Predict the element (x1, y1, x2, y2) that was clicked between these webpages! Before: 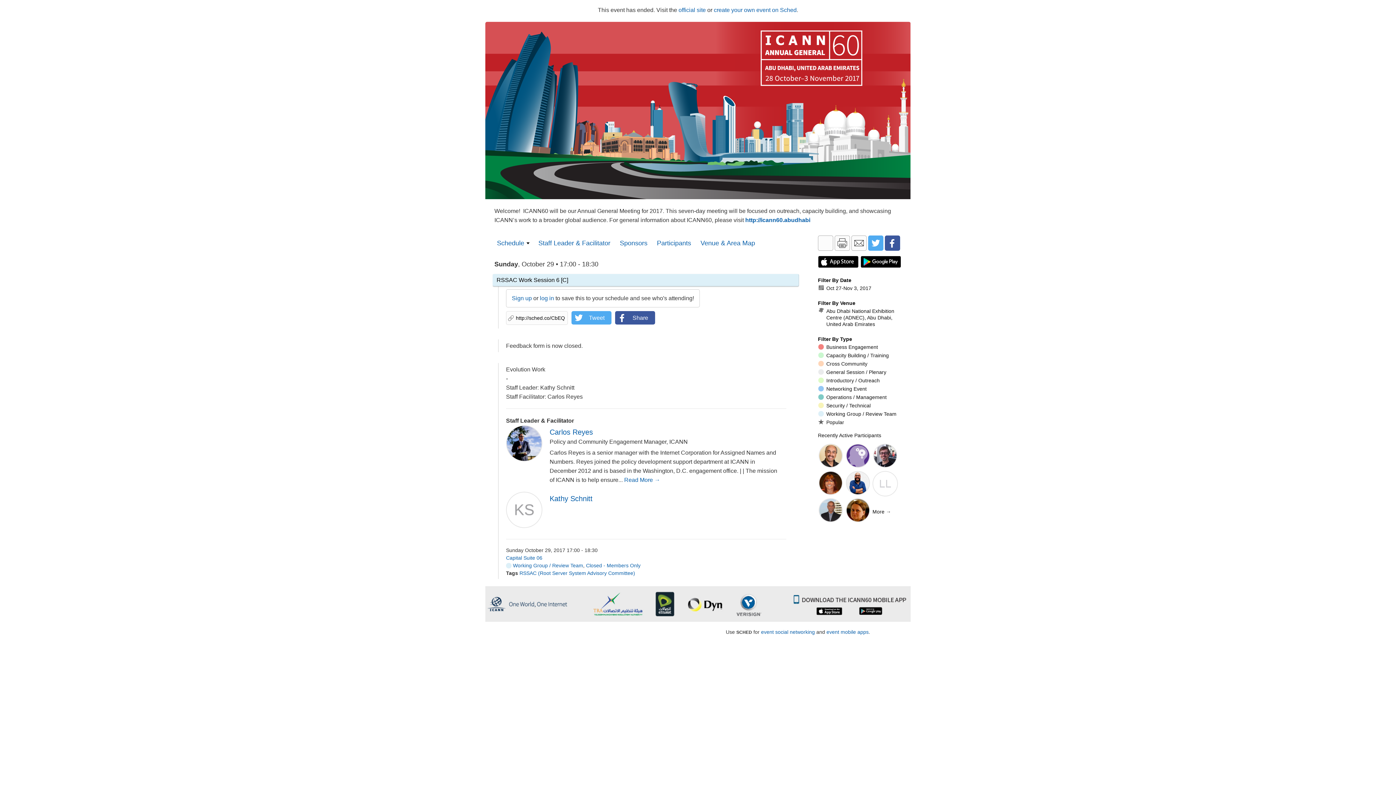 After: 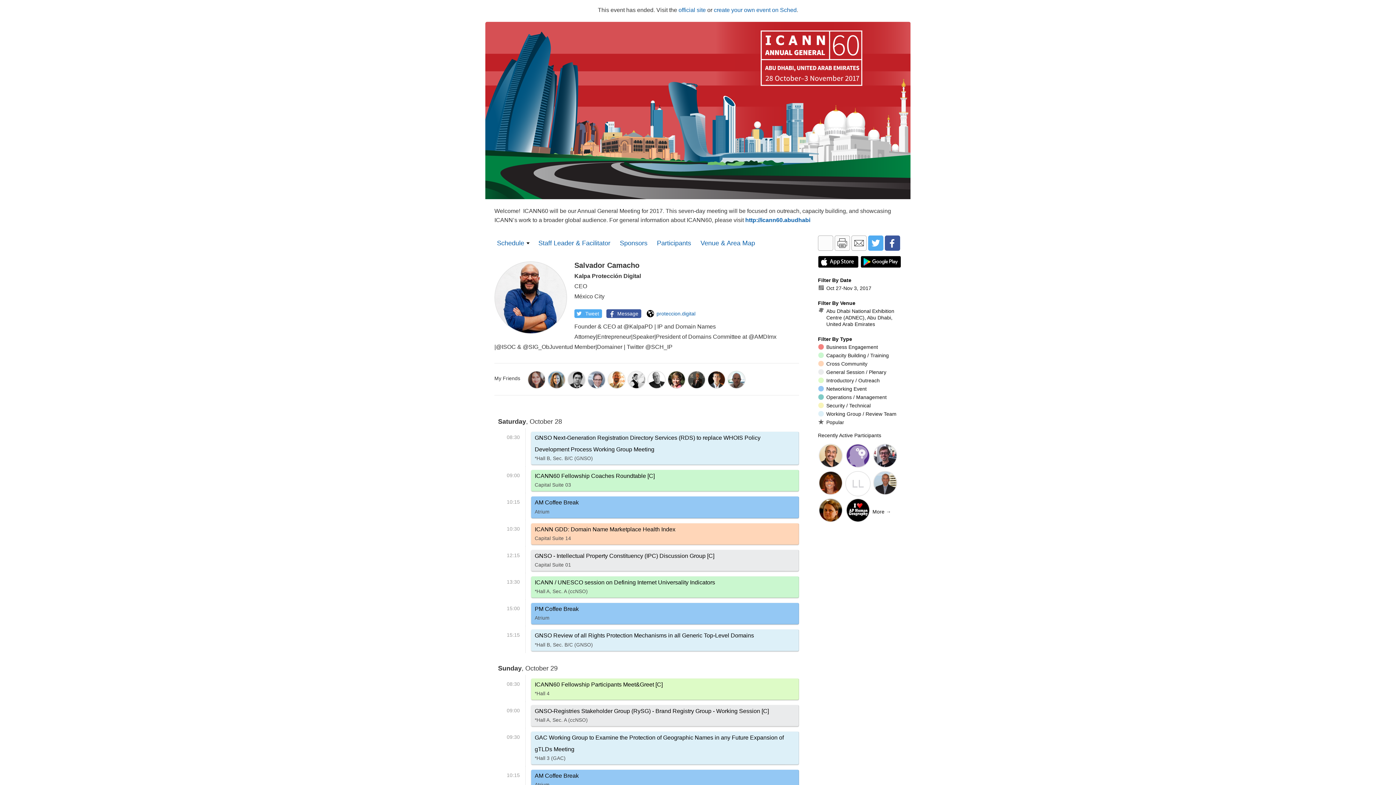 Action: label: Salvador Camacho bbox: (845, 471, 870, 496)